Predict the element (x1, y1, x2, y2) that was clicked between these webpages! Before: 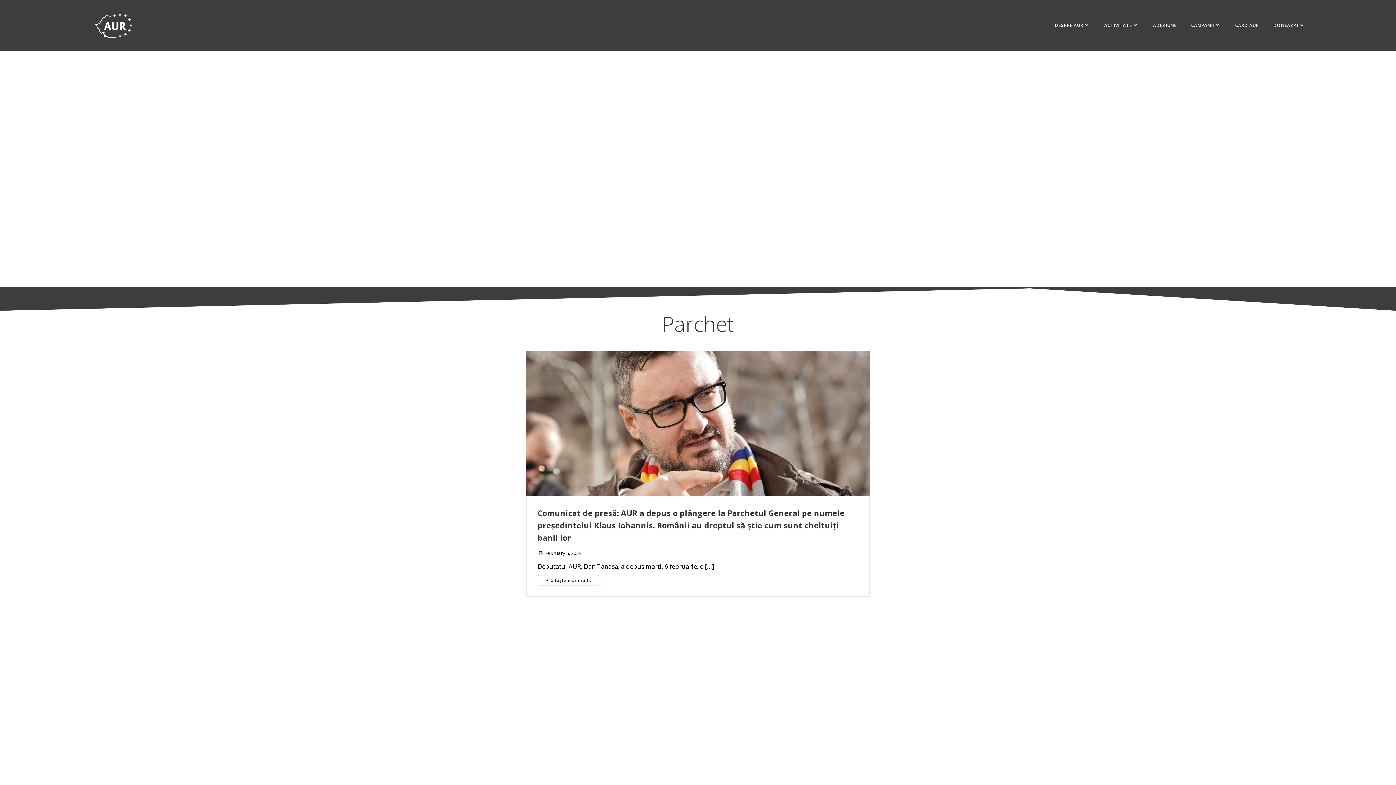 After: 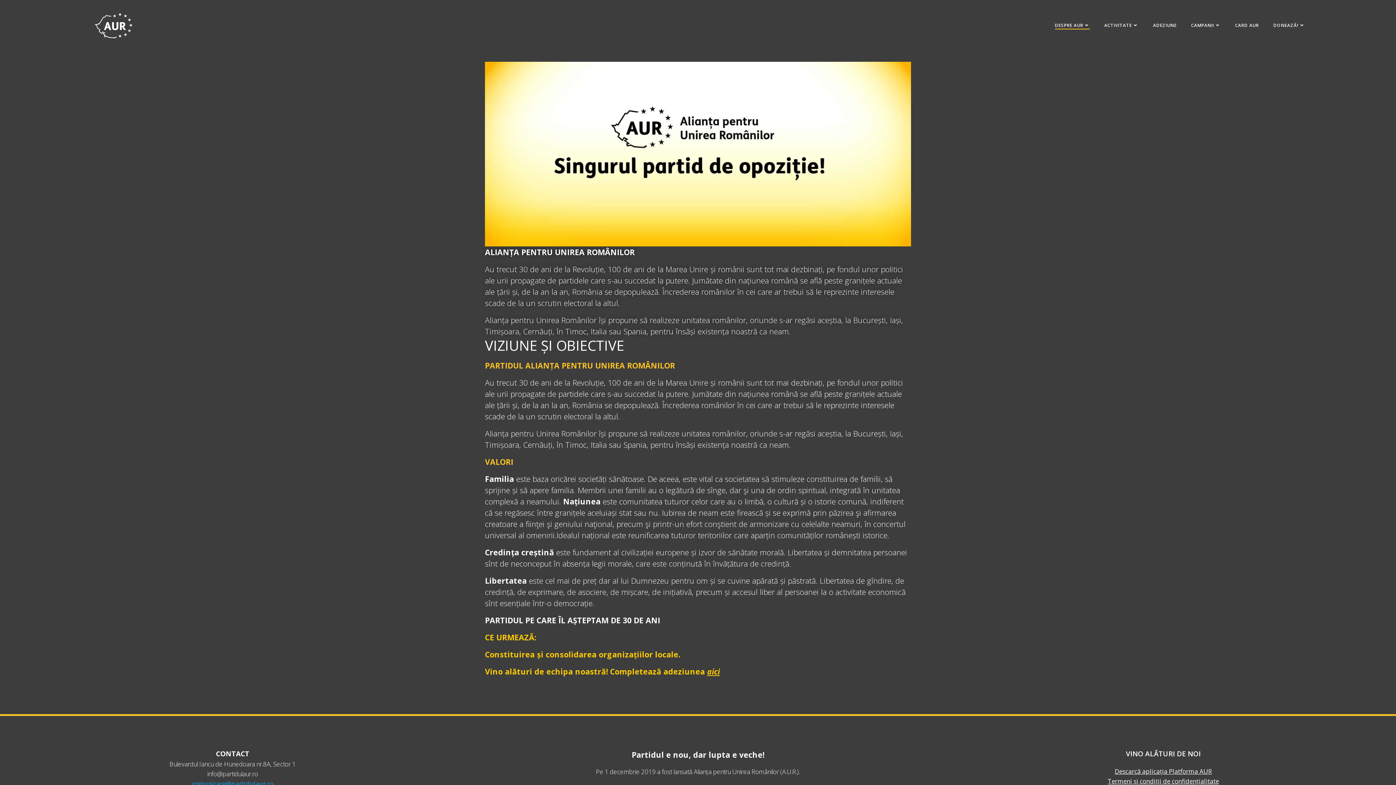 Action: bbox: (1055, 22, 1090, 28) label: DESPRE AUR